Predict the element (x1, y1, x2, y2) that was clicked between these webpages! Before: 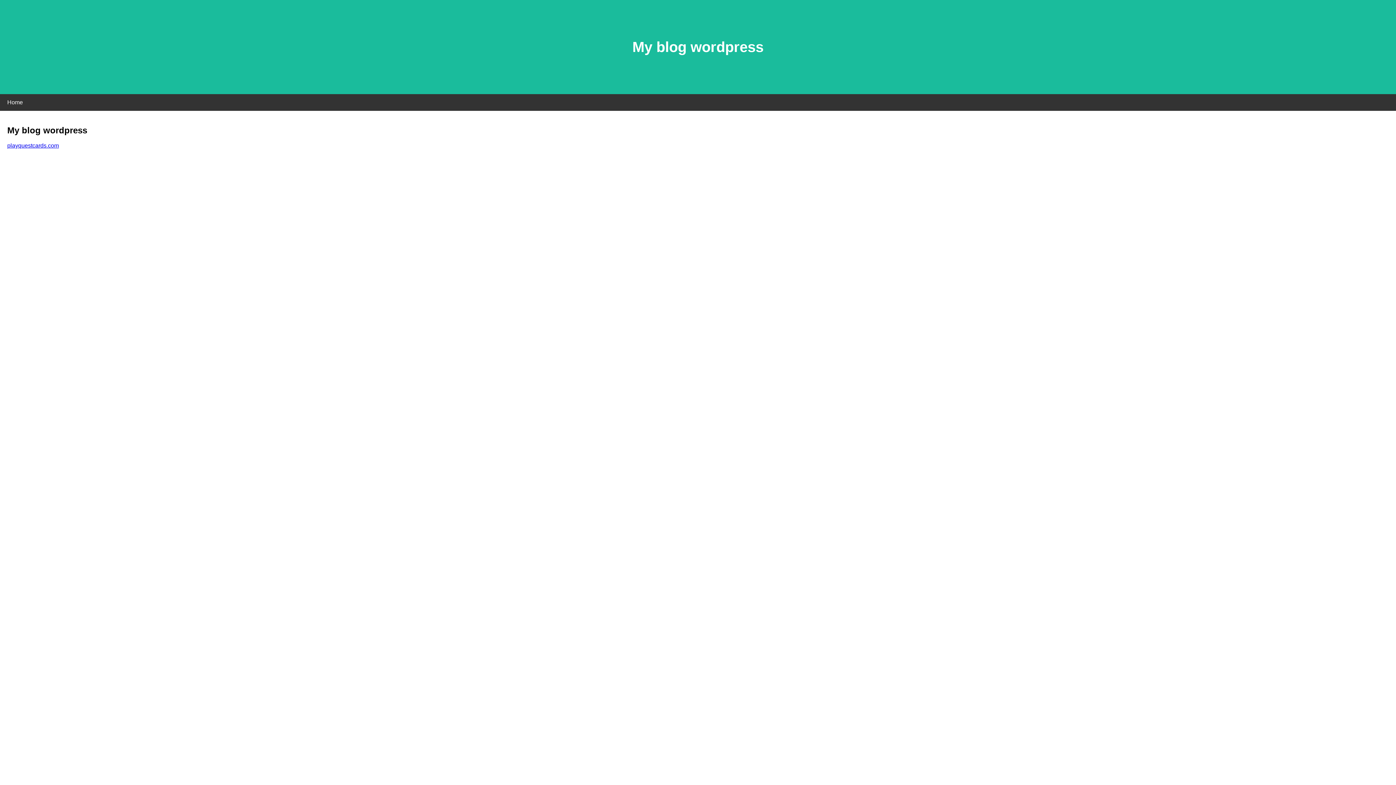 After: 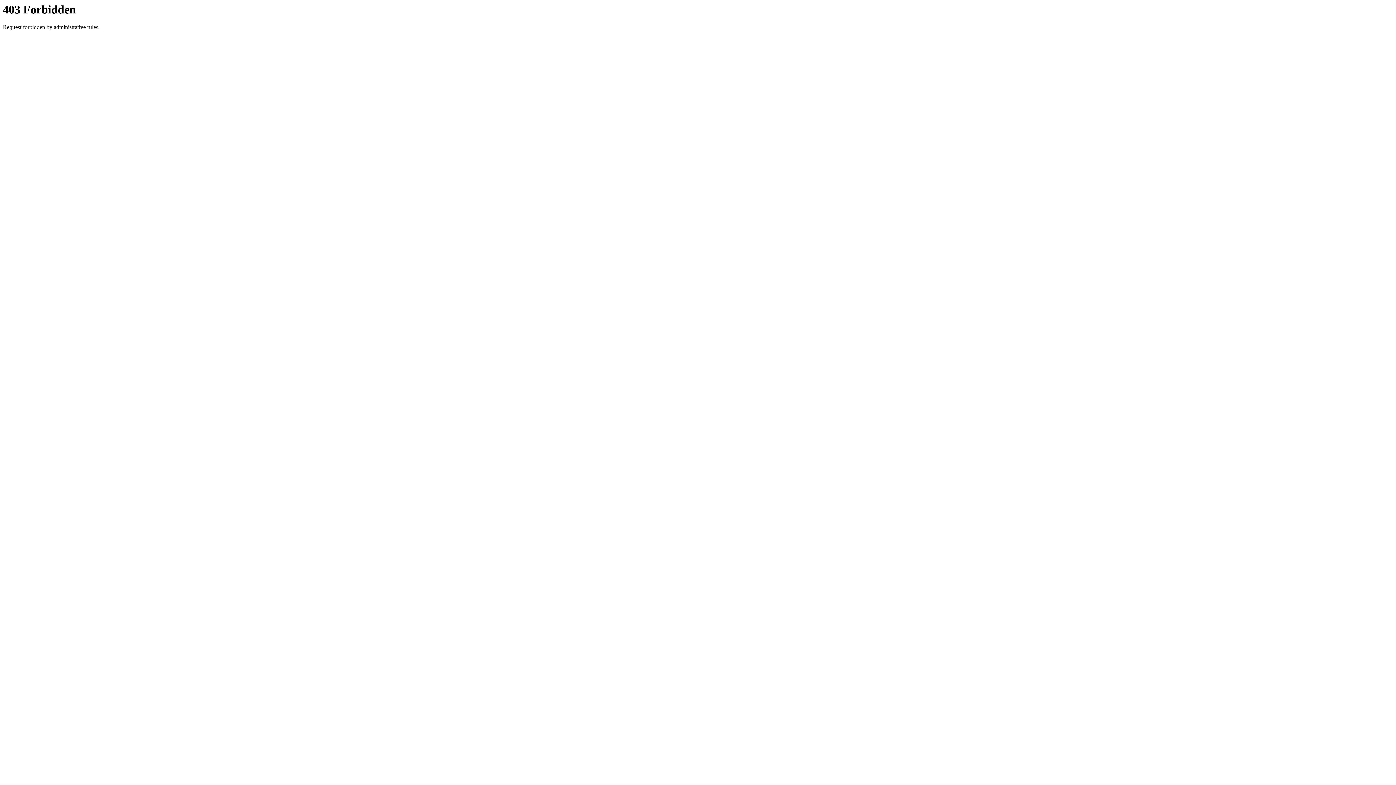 Action: bbox: (7, 142, 58, 148) label: playquestcards.com